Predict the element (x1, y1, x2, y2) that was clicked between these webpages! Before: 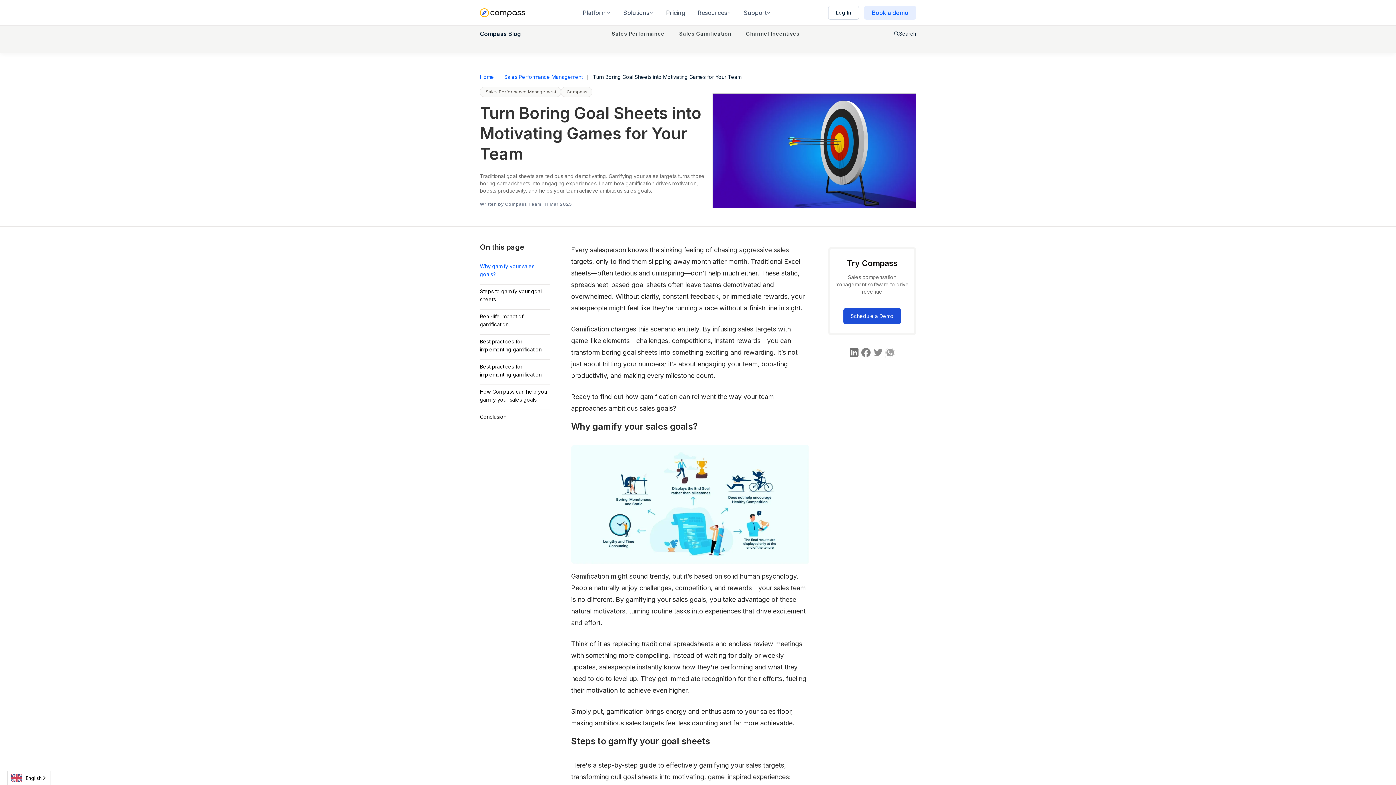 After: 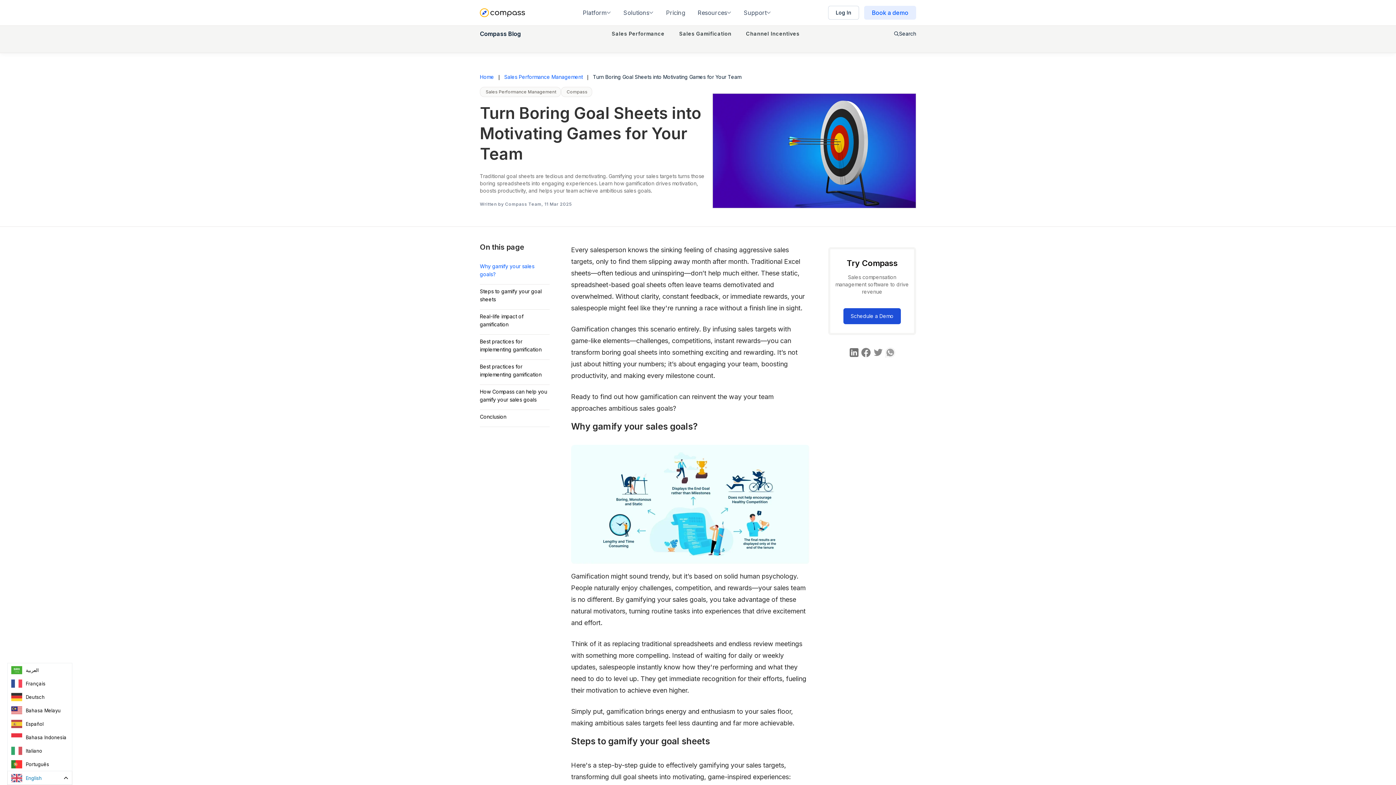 Action: bbox: (7, 771, 50, 785) label: English